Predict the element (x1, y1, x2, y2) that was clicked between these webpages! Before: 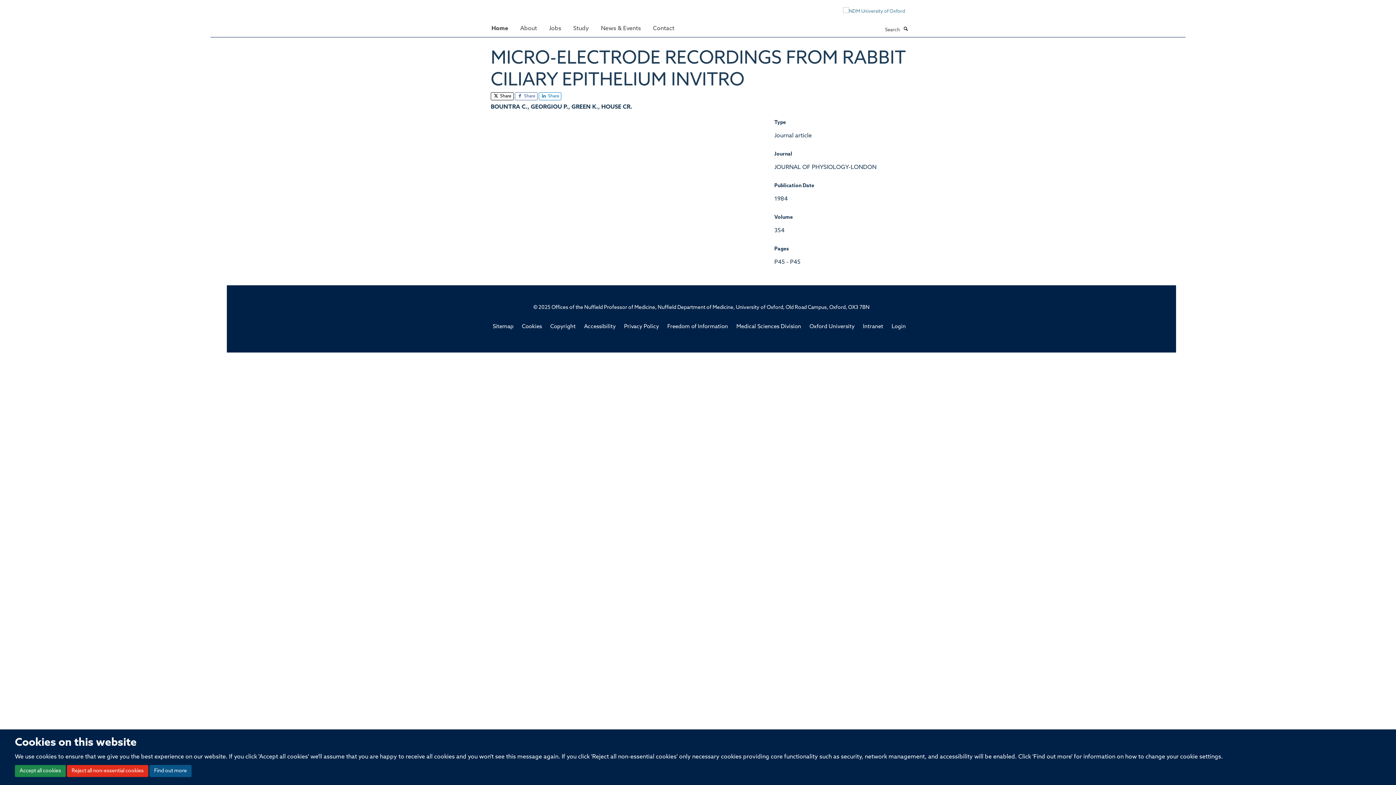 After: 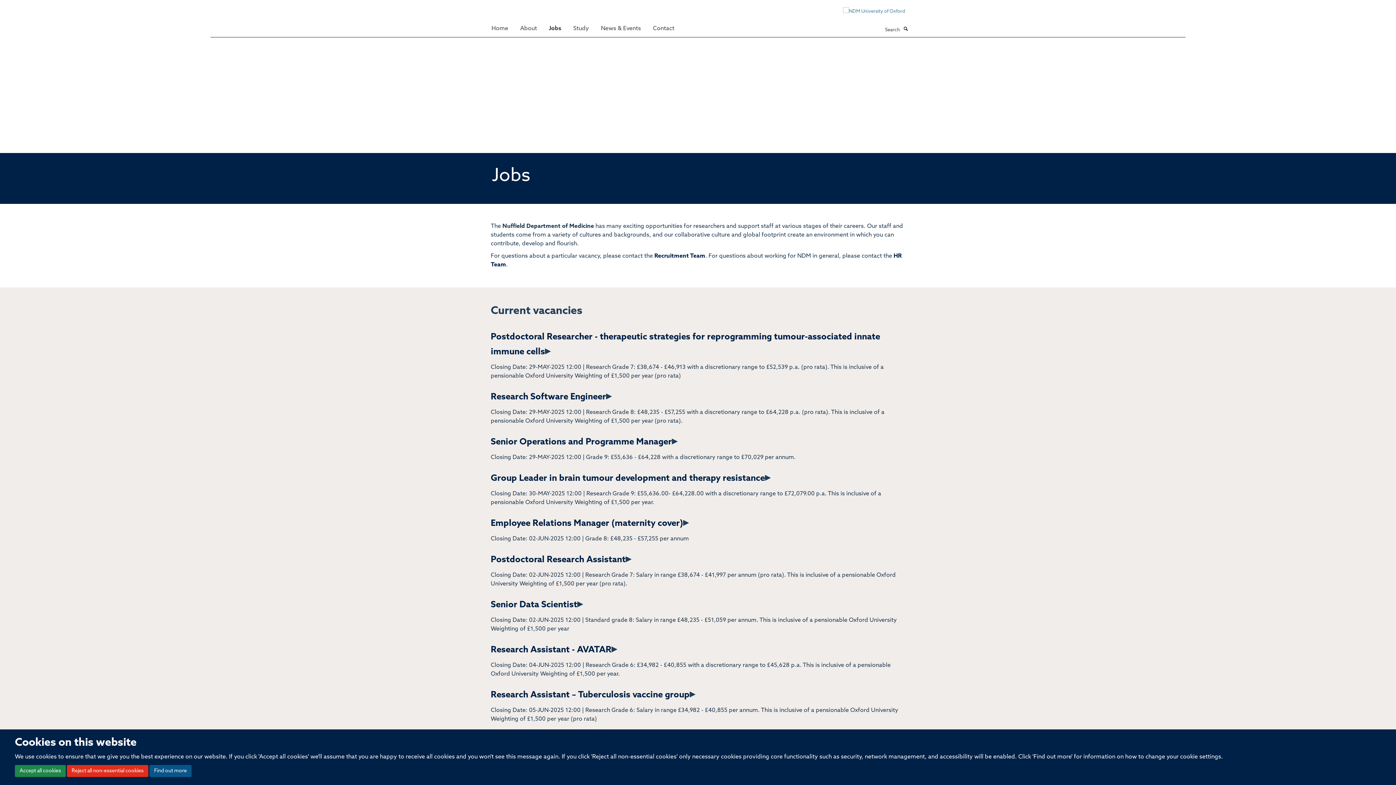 Action: bbox: (543, 21, 566, 35) label: Jobs